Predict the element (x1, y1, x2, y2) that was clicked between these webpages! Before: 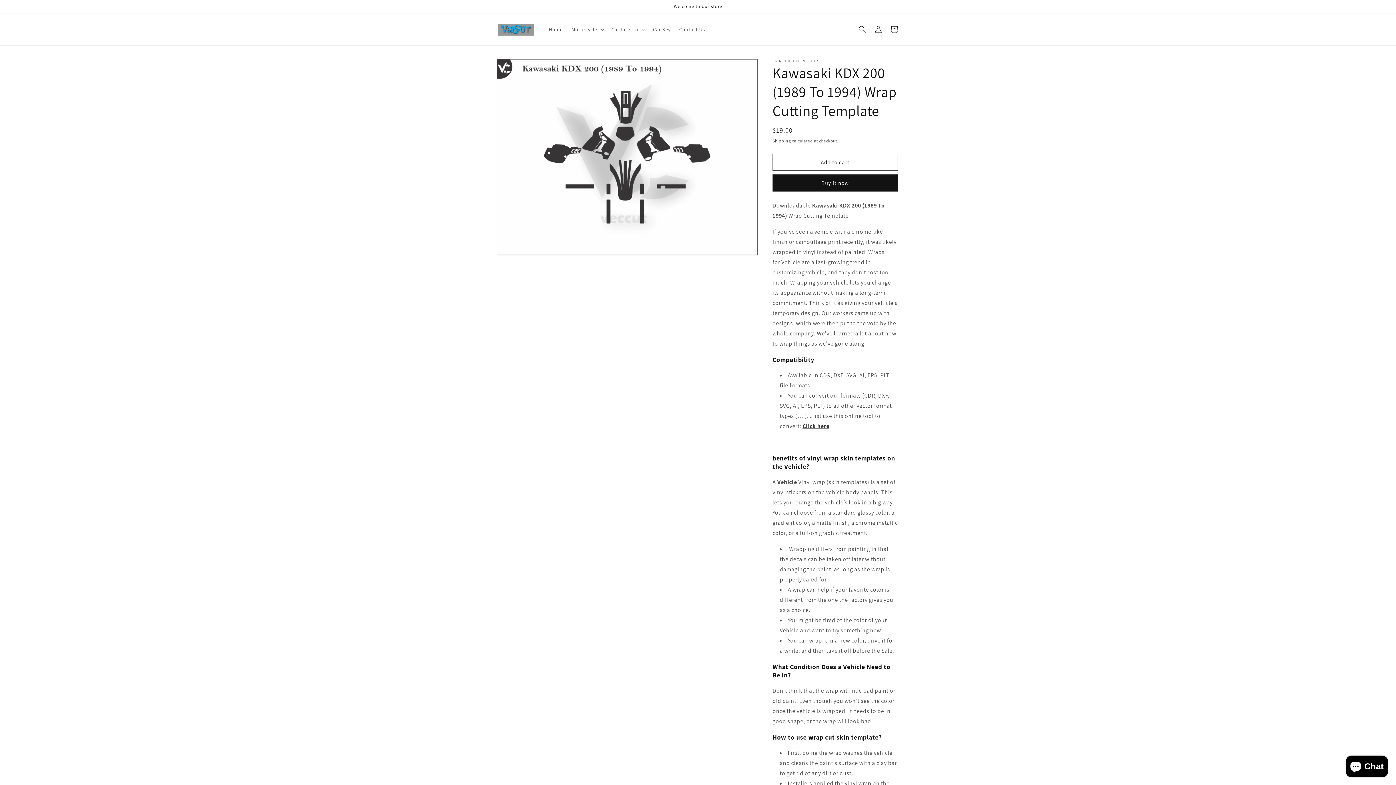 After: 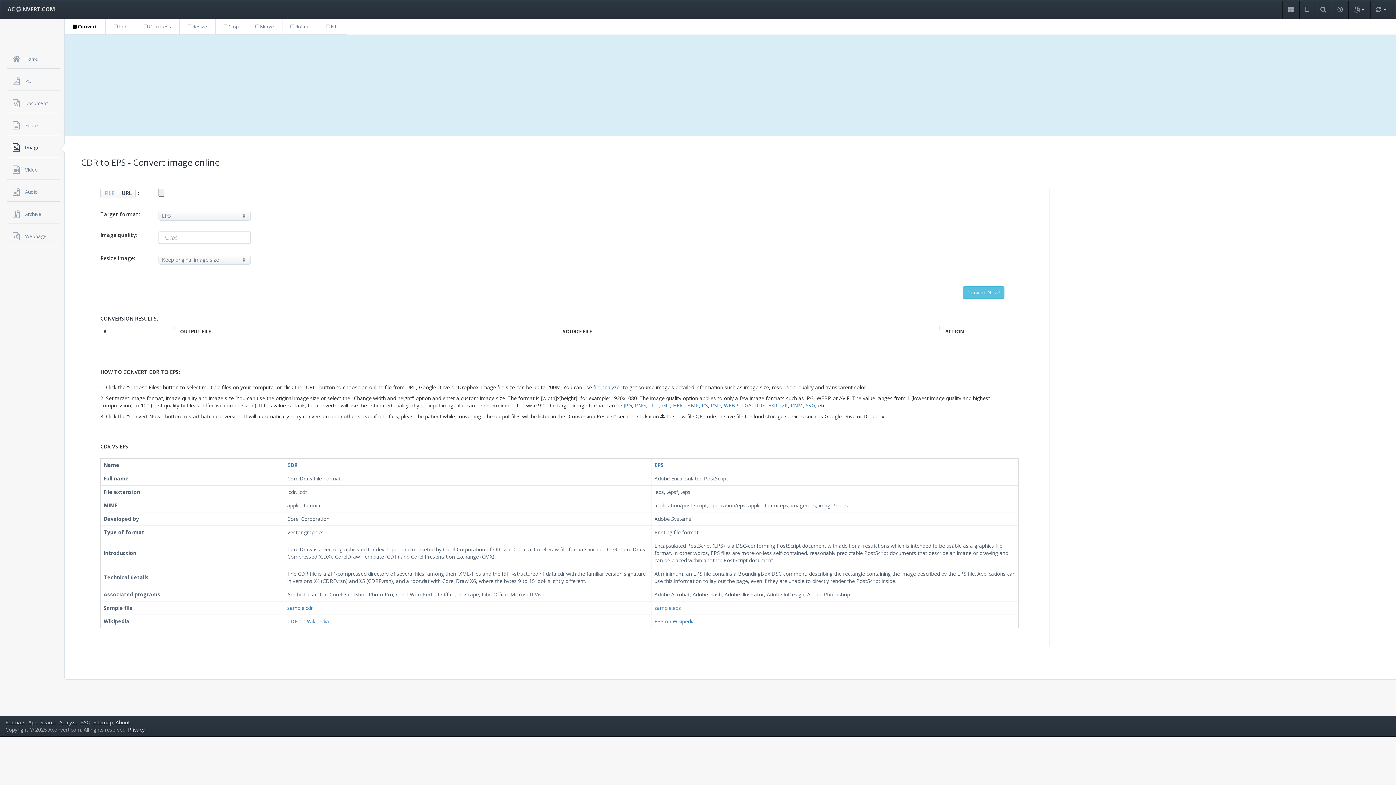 Action: label: Click here bbox: (802, 422, 829, 430)